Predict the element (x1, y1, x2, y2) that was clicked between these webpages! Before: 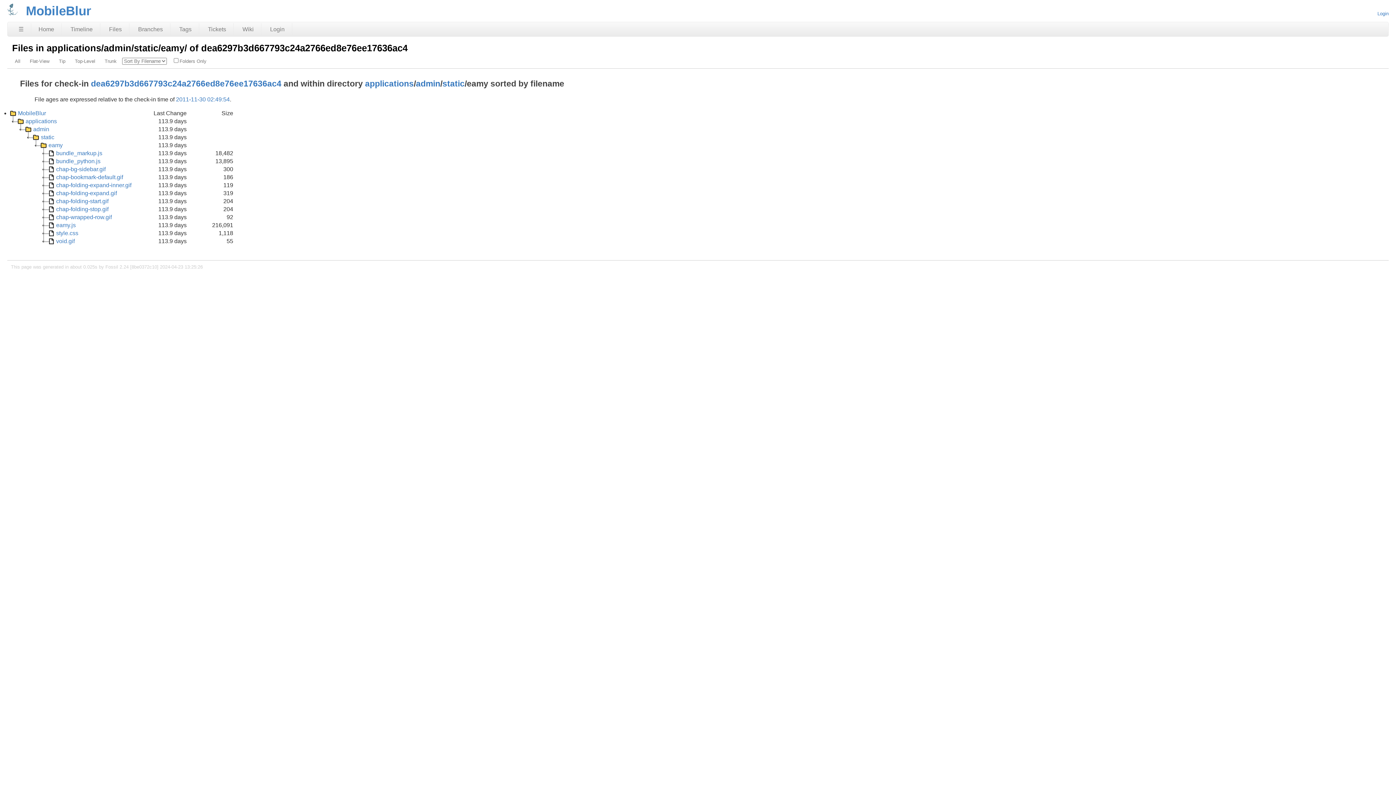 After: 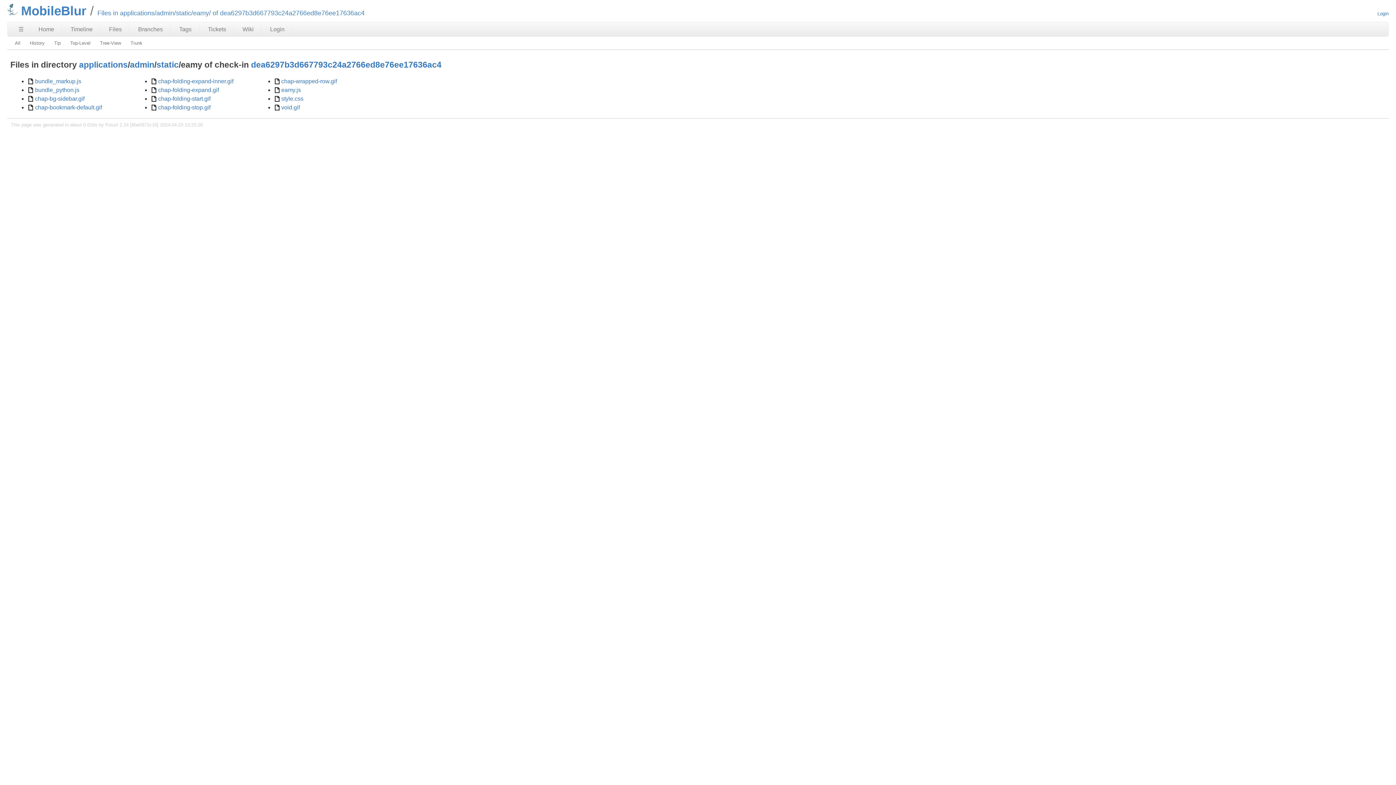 Action: label: Flat-View bbox: (25, 54, 53, 67)